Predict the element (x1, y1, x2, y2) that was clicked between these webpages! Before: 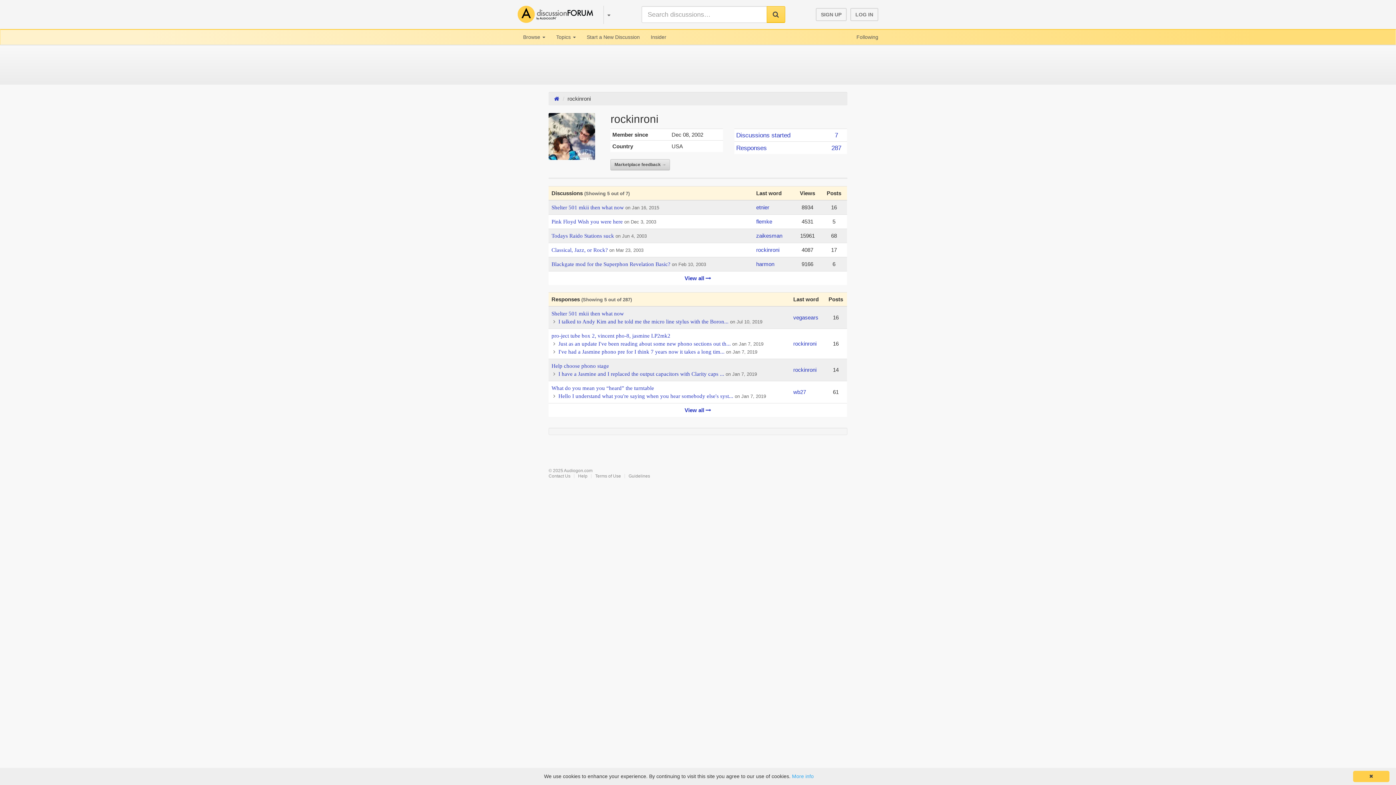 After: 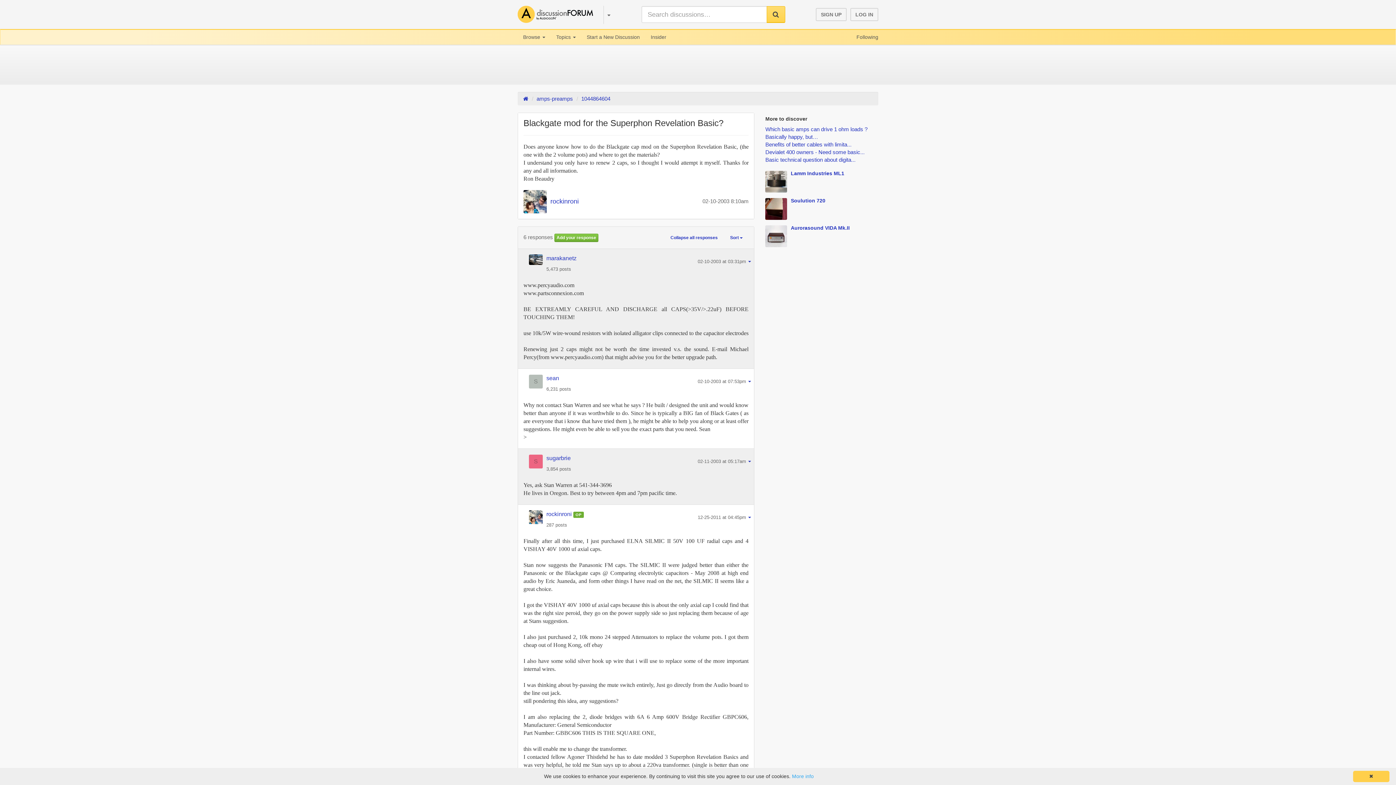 Action: bbox: (551, 261, 670, 267) label: Blackgate mod for the Superphon Revelation Basic?